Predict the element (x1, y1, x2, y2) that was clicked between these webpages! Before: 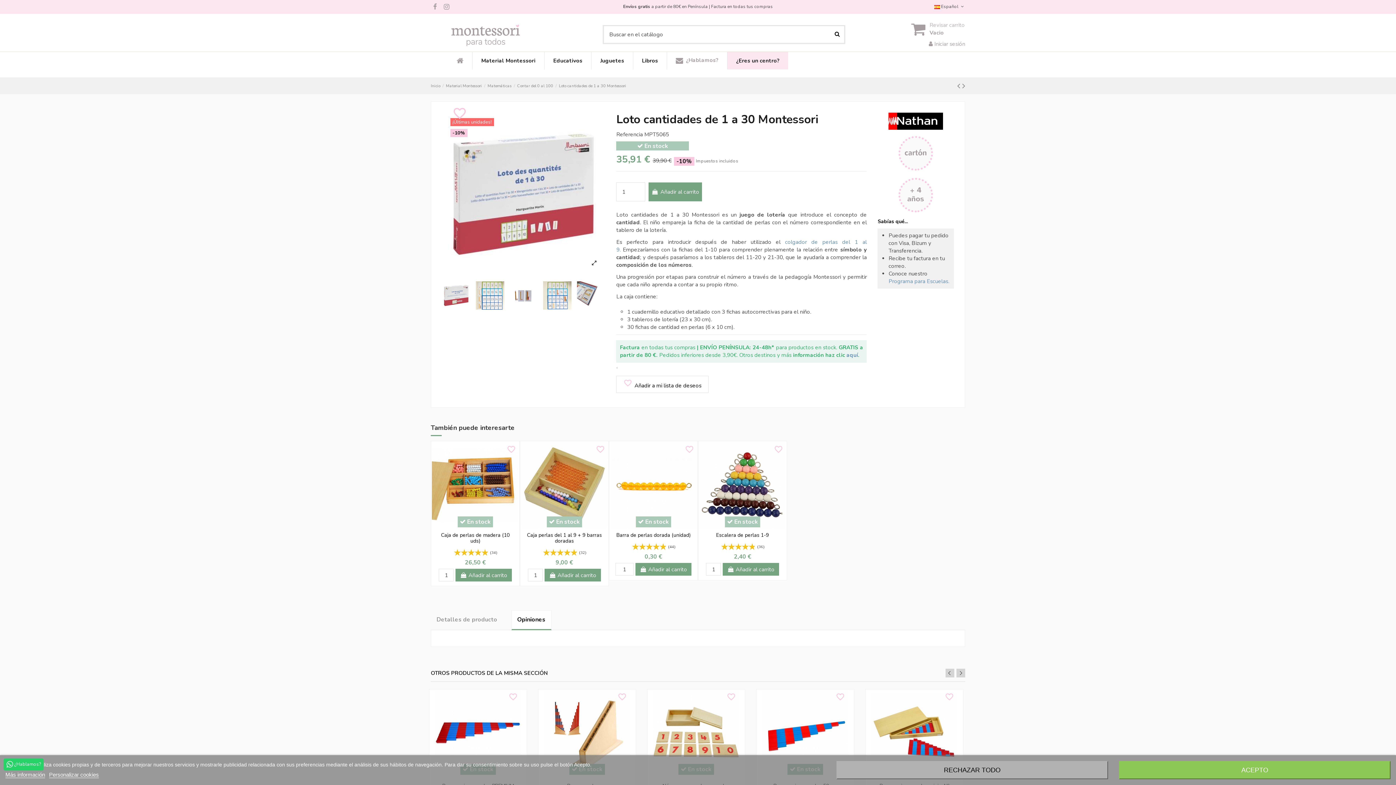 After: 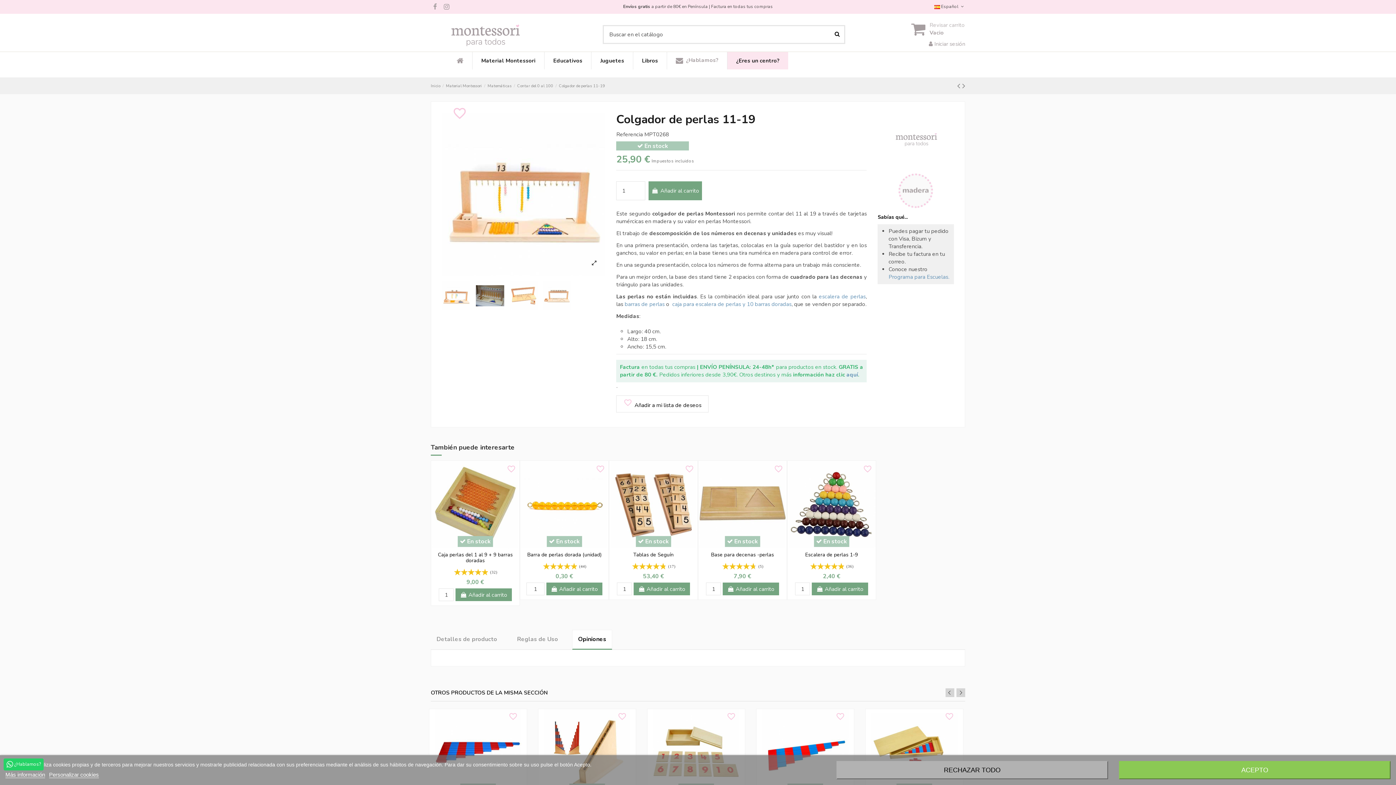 Action: bbox: (962, 80, 965, 91)